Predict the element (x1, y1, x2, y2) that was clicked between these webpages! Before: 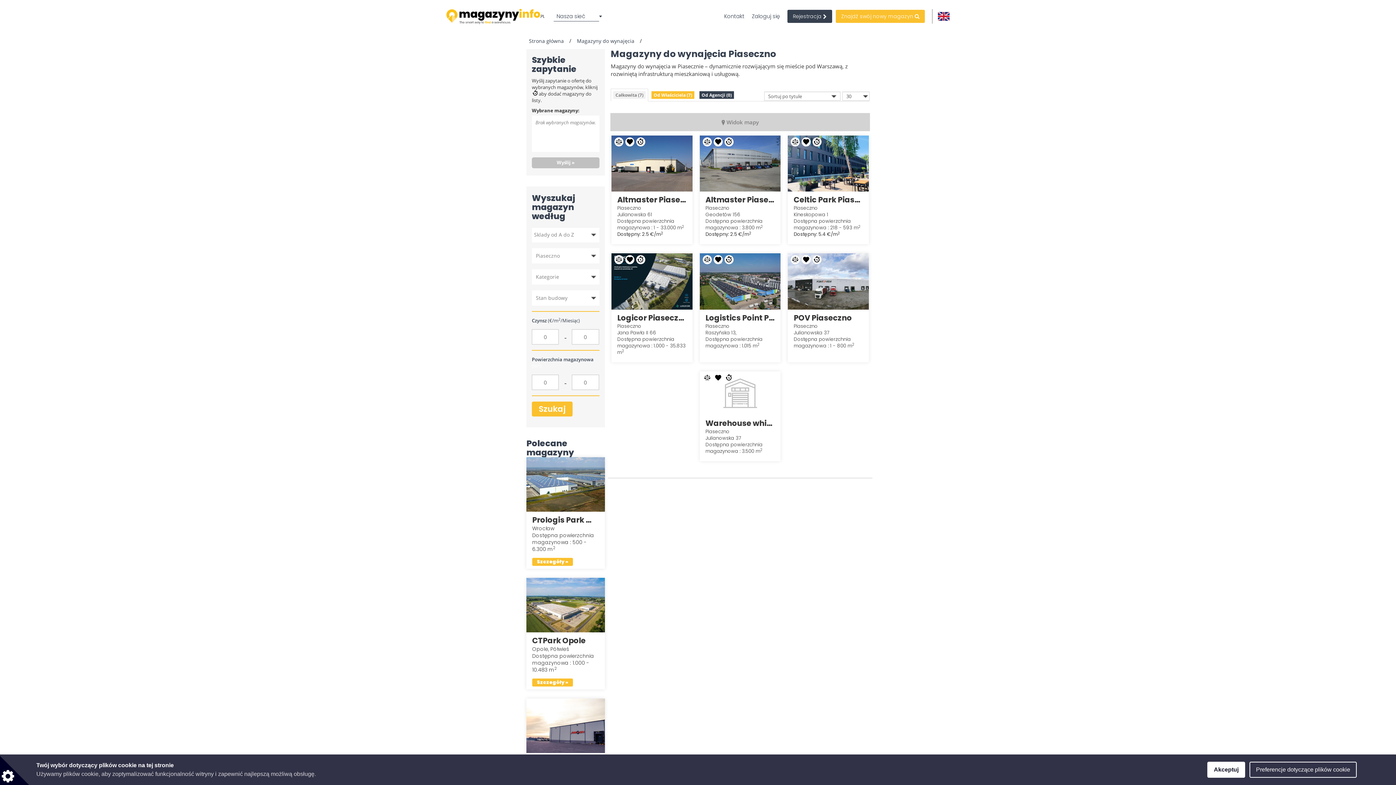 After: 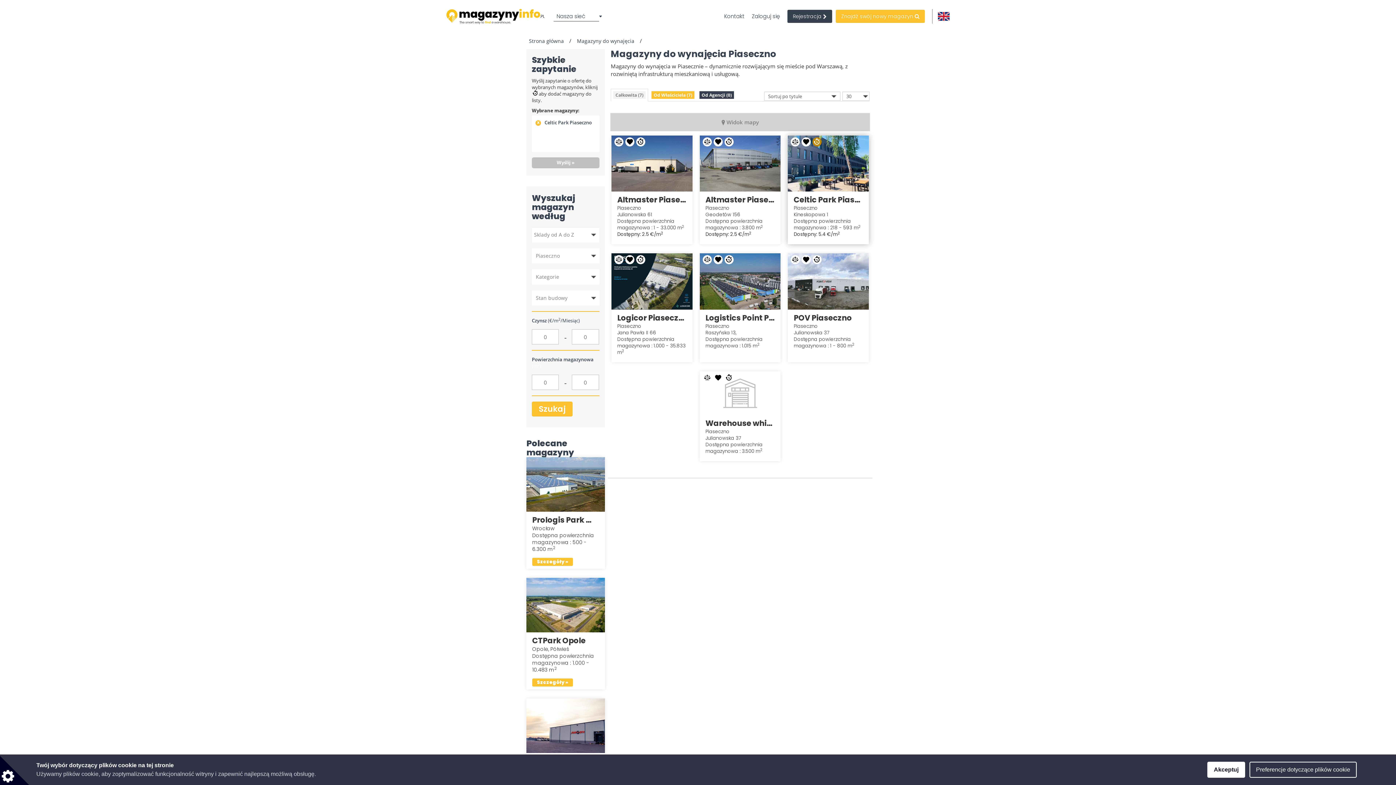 Action: bbox: (812, 137, 823, 146)